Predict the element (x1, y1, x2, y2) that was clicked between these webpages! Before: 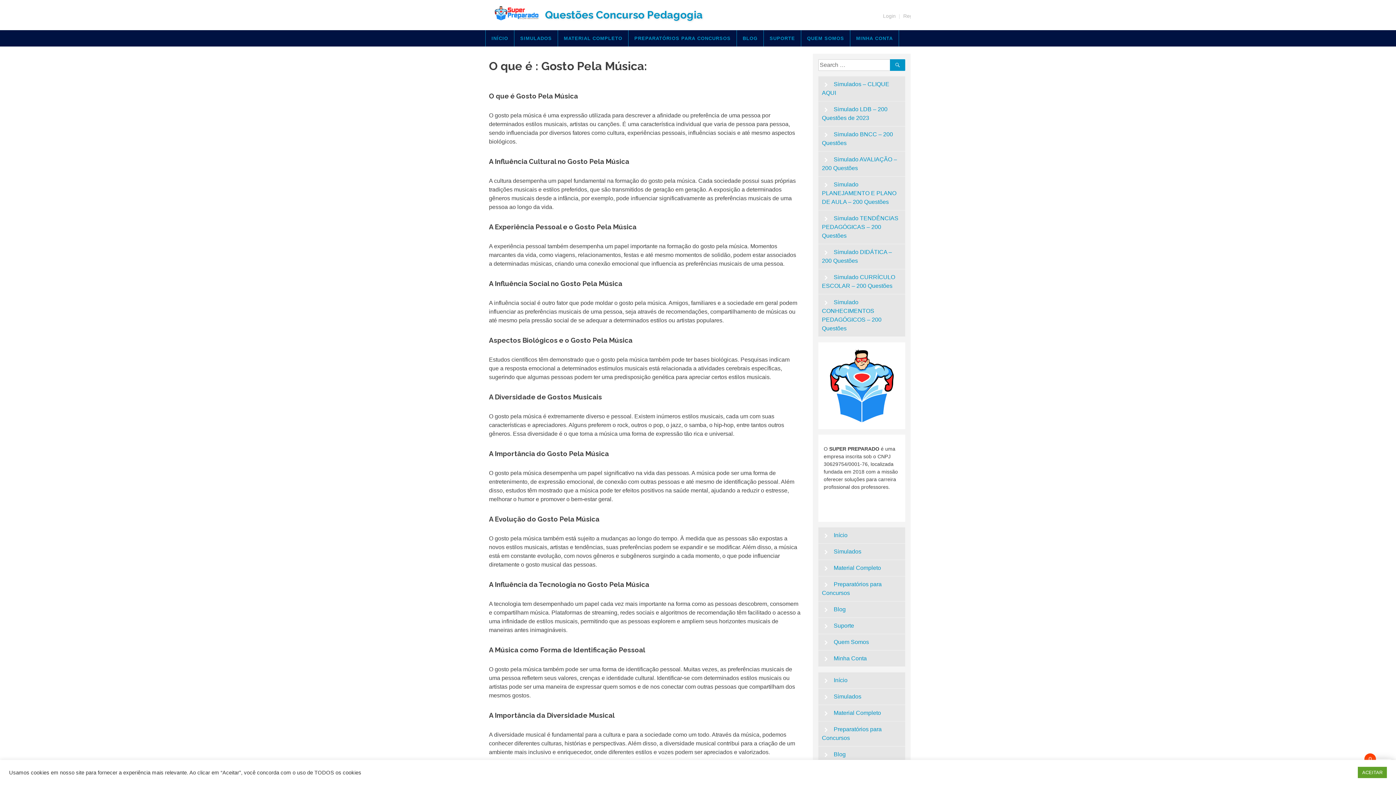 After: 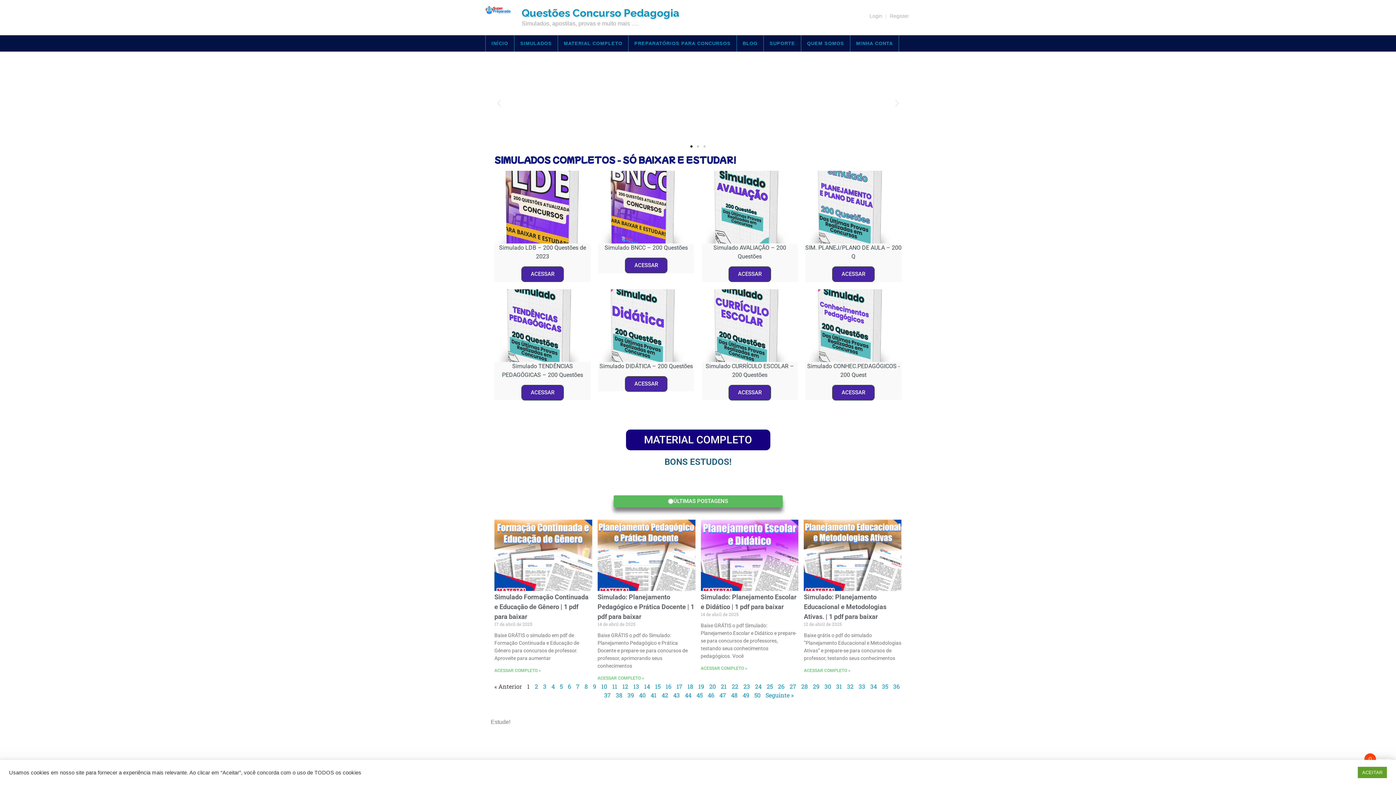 Action: label: Questões Concurso Pedagogia bbox: (545, 8, 702, 21)